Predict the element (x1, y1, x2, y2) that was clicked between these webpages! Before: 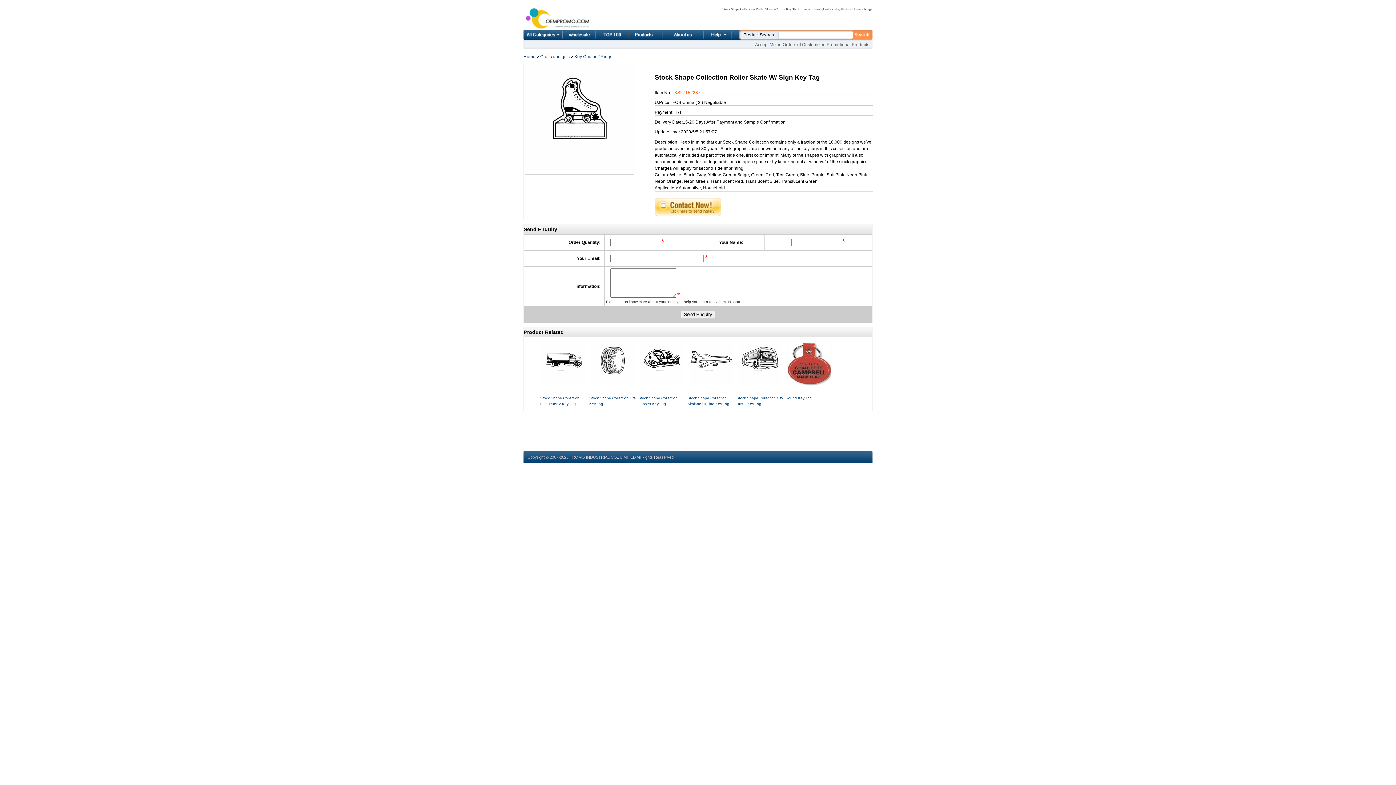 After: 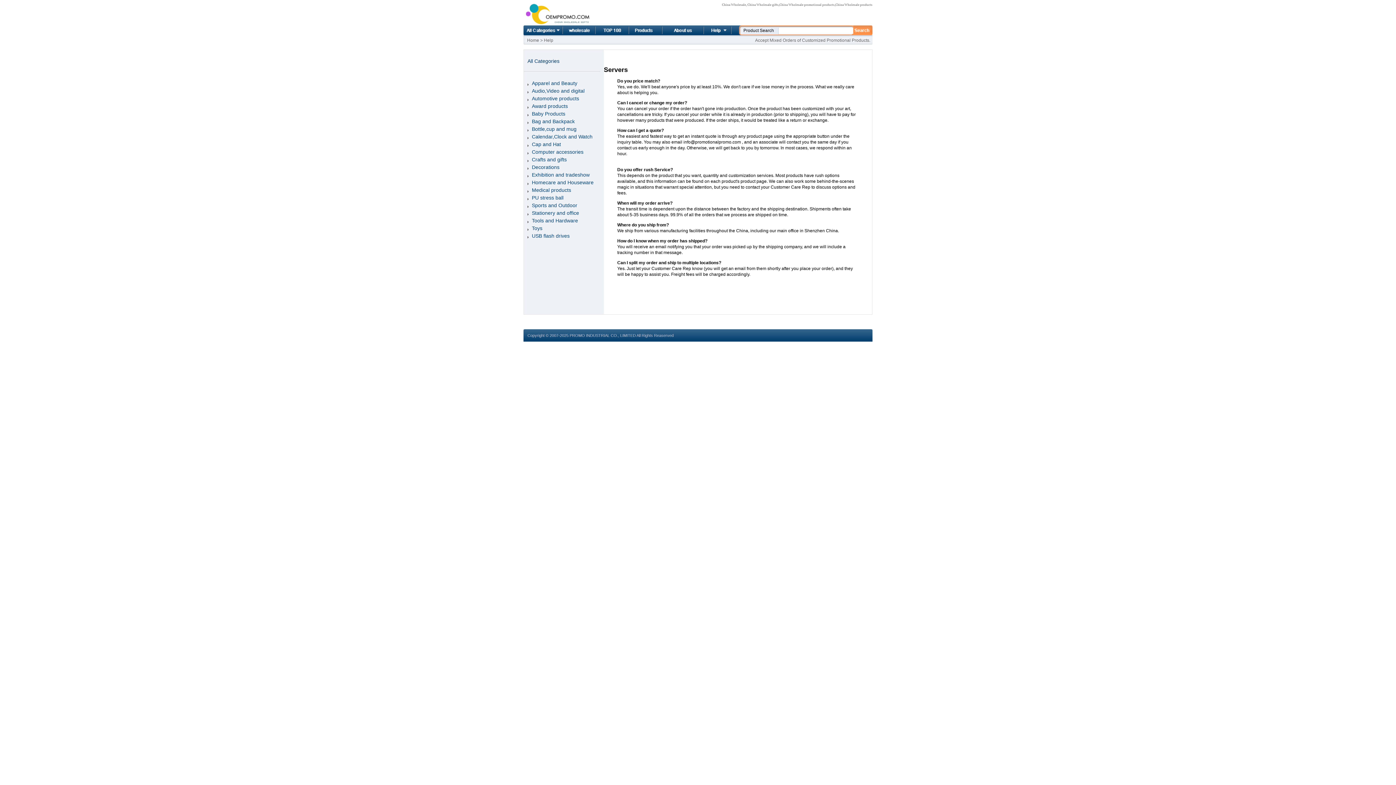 Action: label: Help bbox: (695, 29, 738, 39)